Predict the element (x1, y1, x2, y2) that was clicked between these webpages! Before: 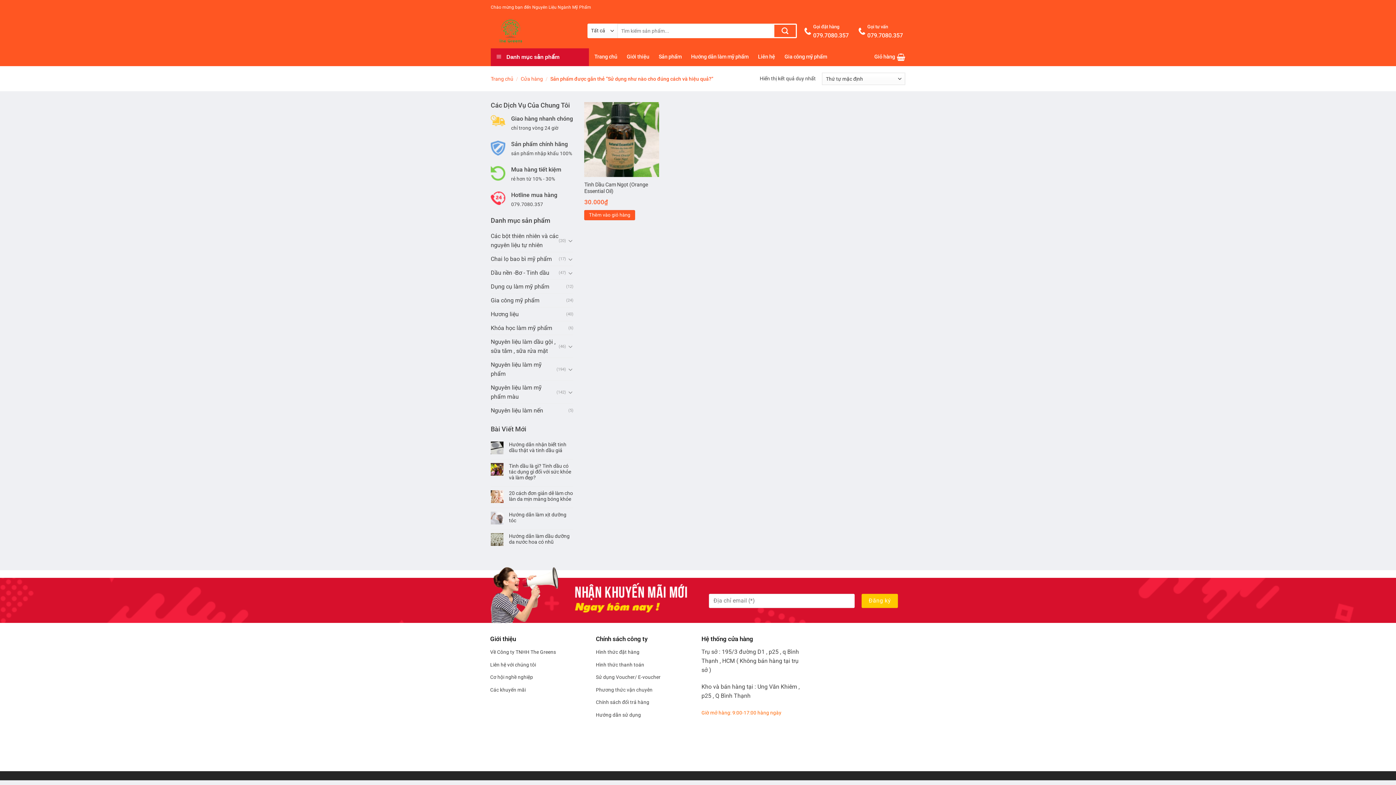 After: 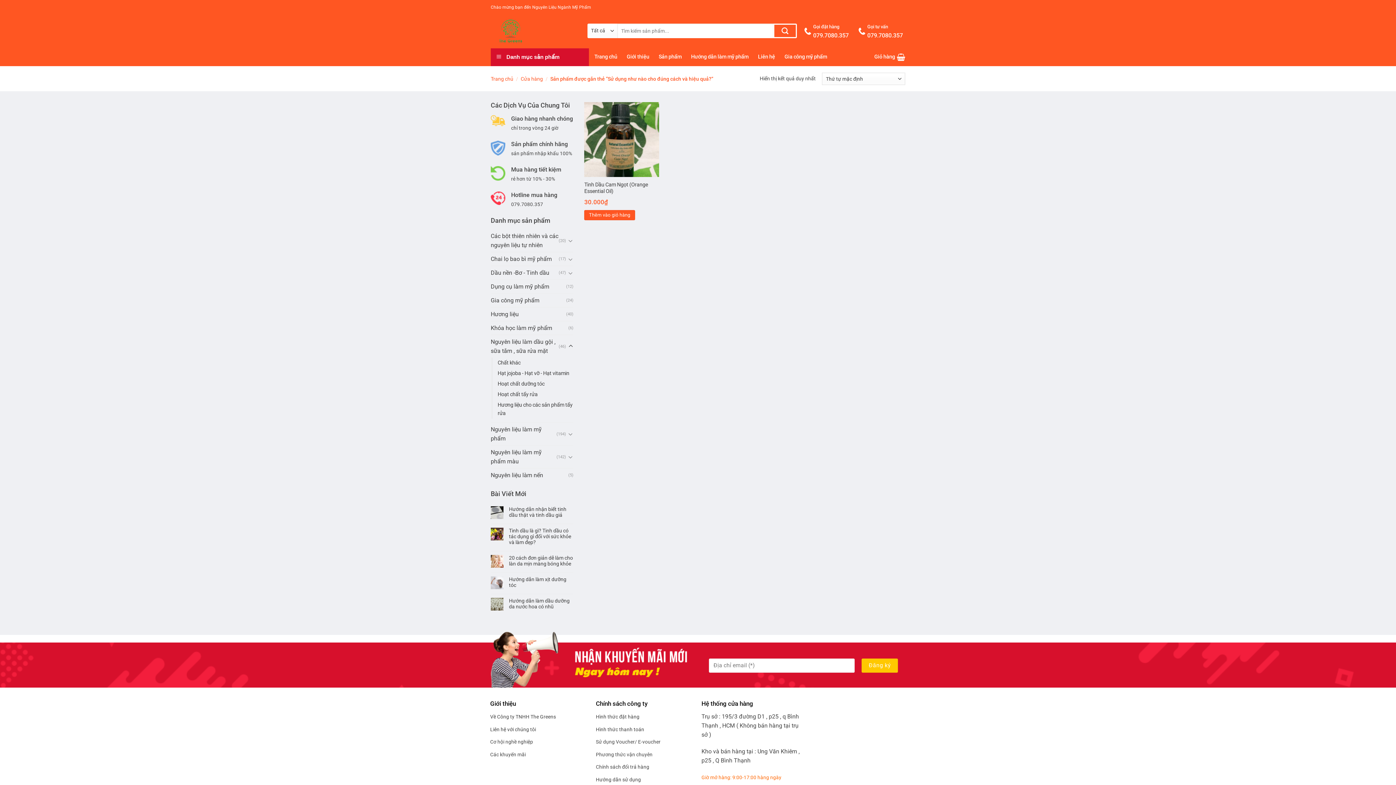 Action: label: Chuyển đổi bbox: (567, 342, 573, 350)